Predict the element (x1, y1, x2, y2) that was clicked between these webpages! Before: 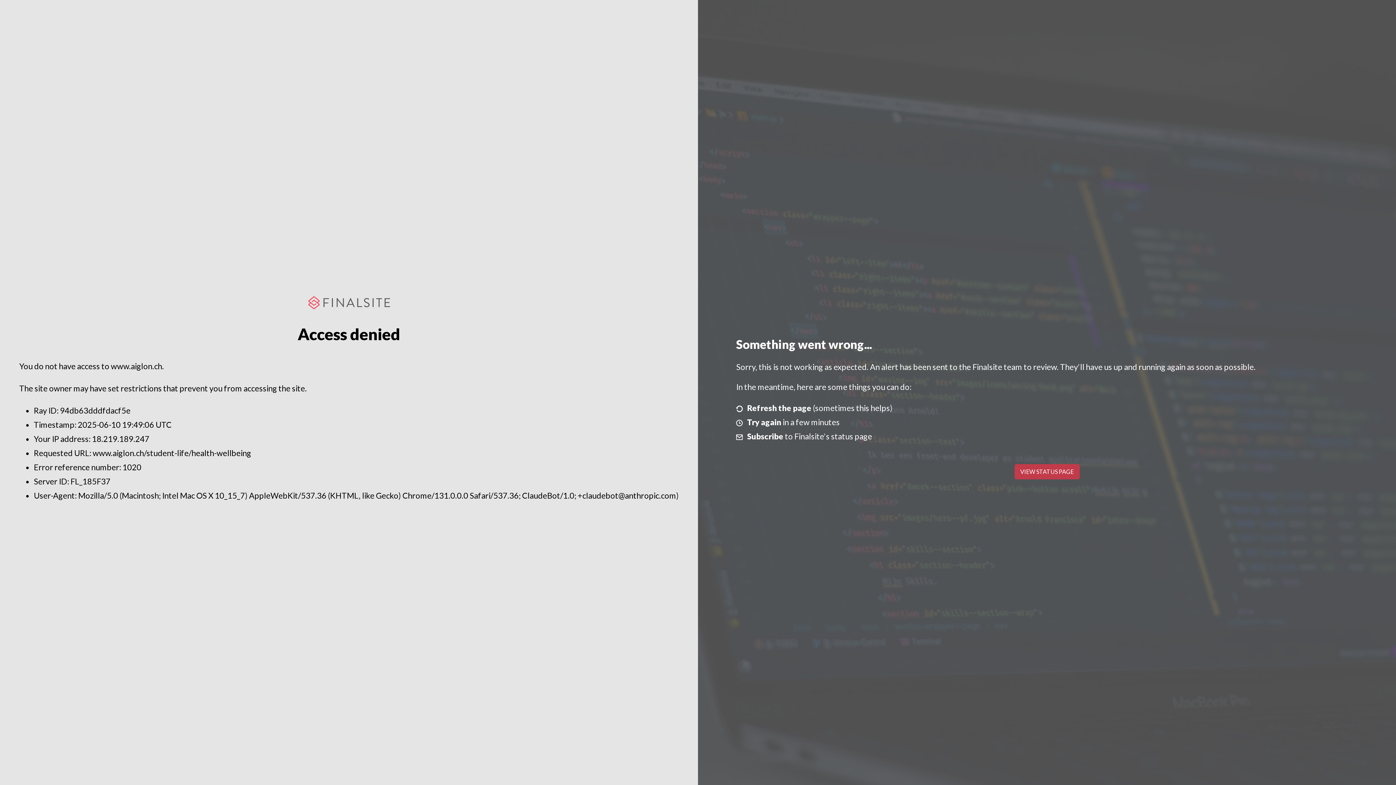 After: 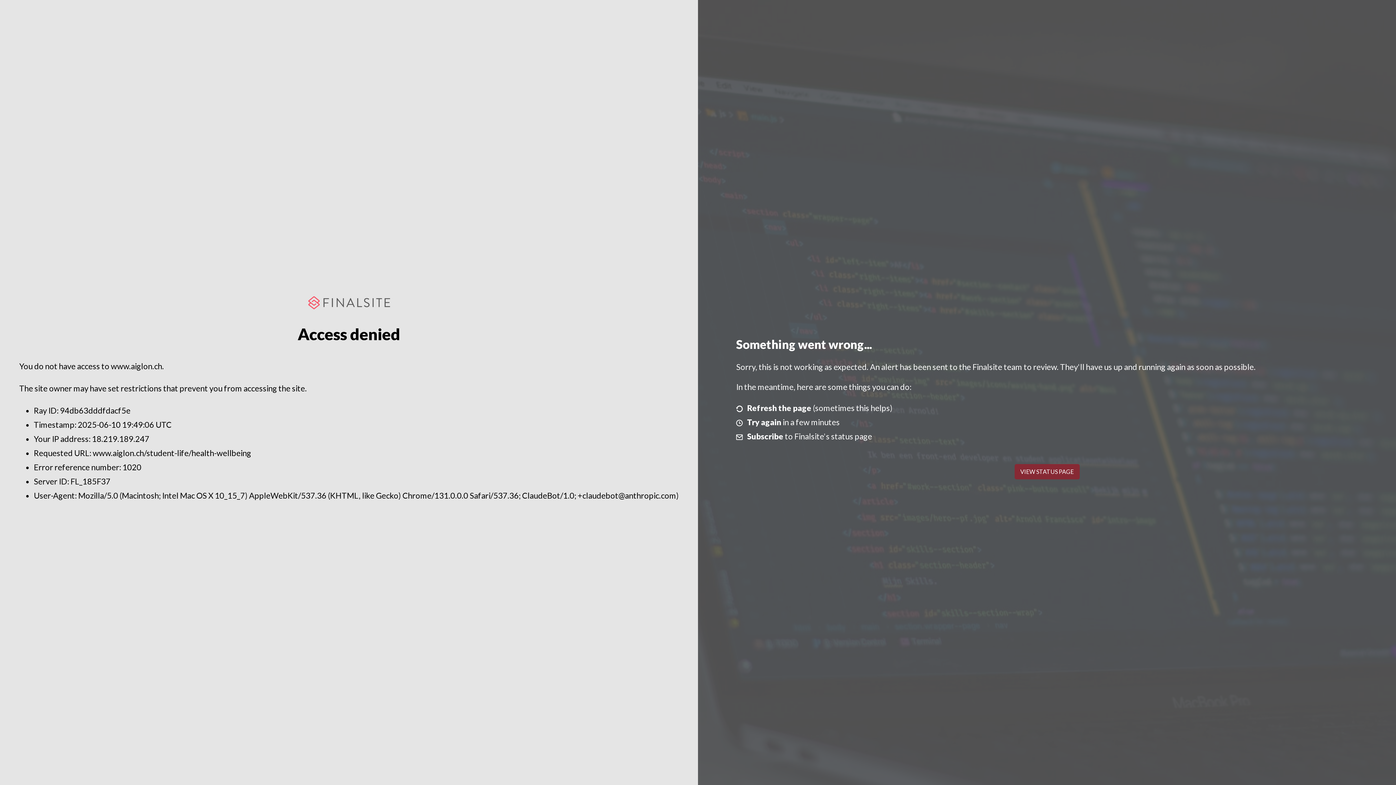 Action: bbox: (1014, 464, 1079, 479) label: VIEW STATUS PAGE